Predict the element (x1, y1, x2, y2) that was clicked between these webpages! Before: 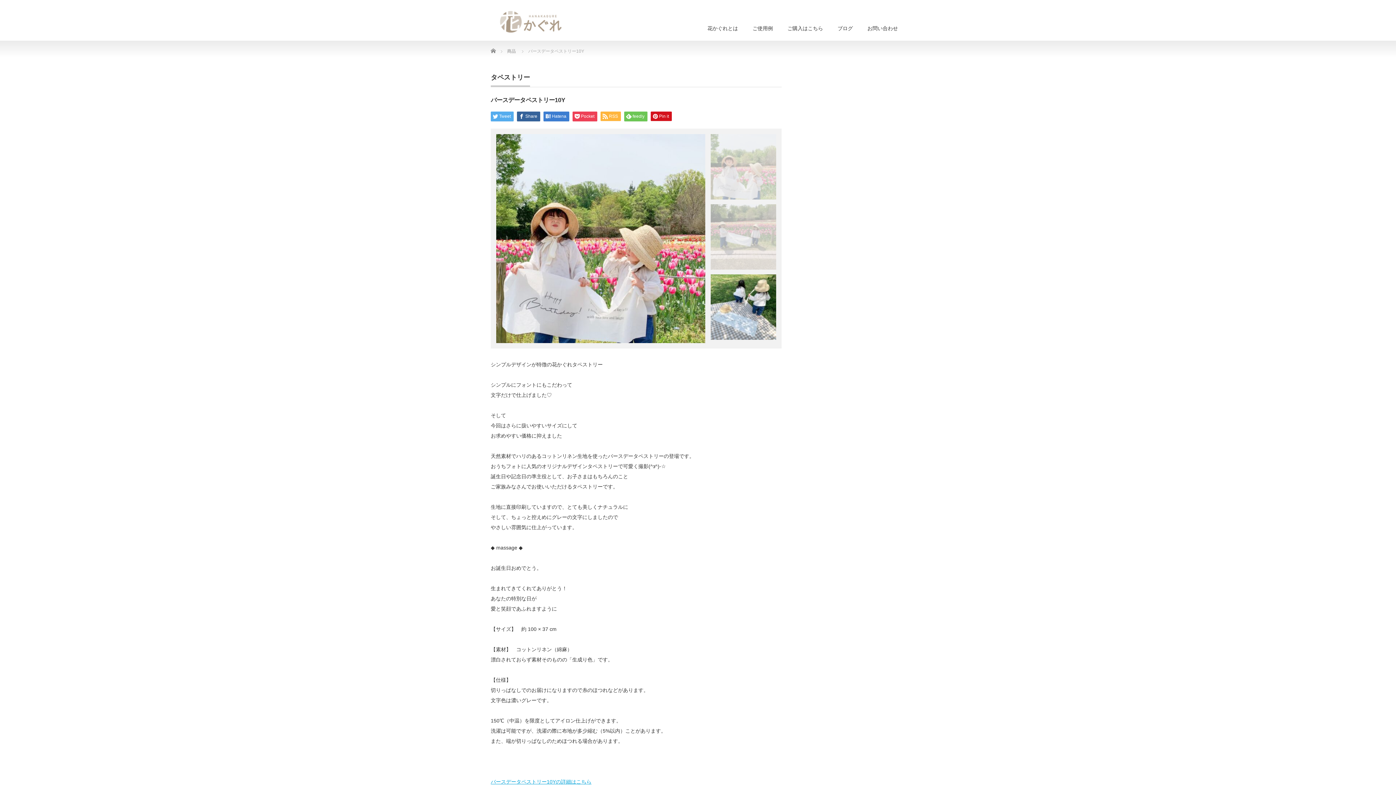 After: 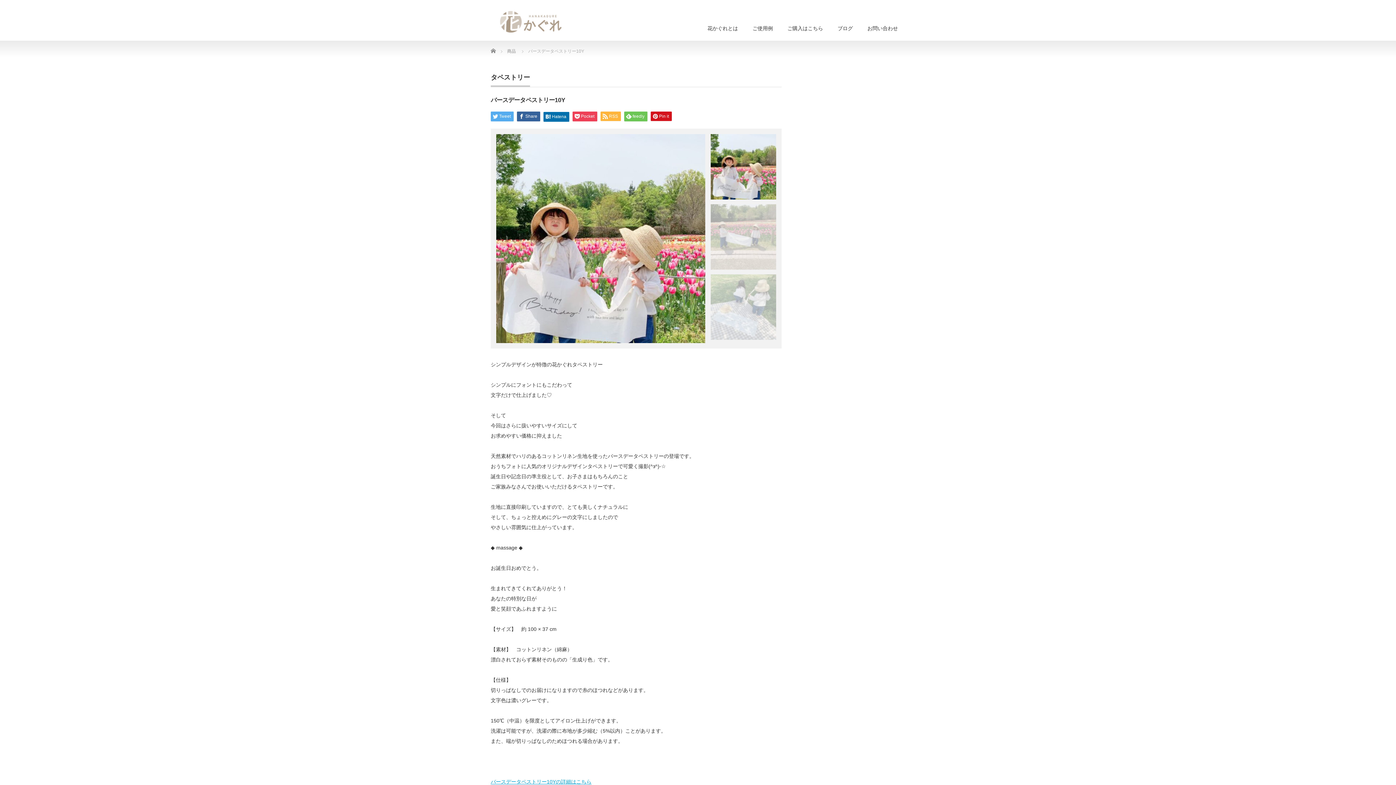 Action: bbox: (543, 111, 569, 121) label: Hatena